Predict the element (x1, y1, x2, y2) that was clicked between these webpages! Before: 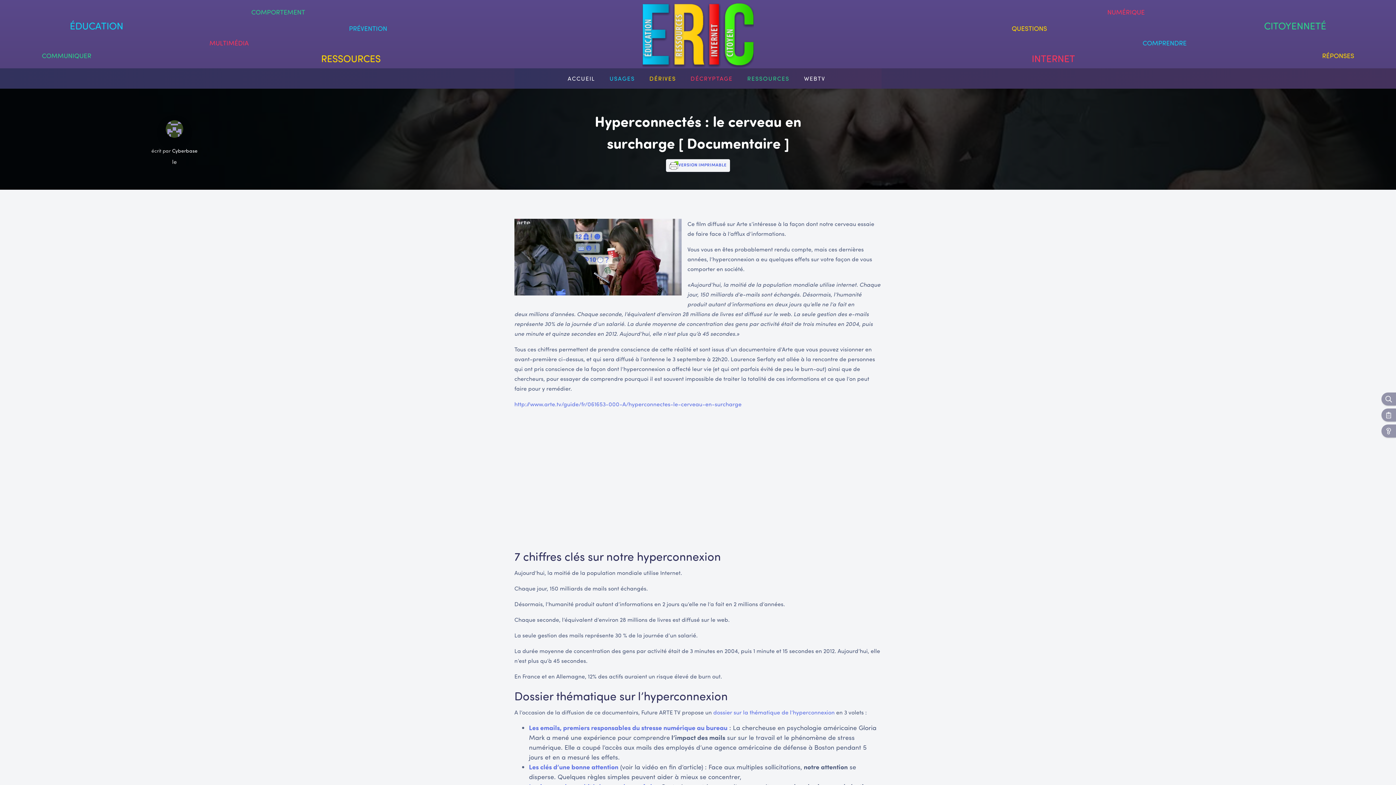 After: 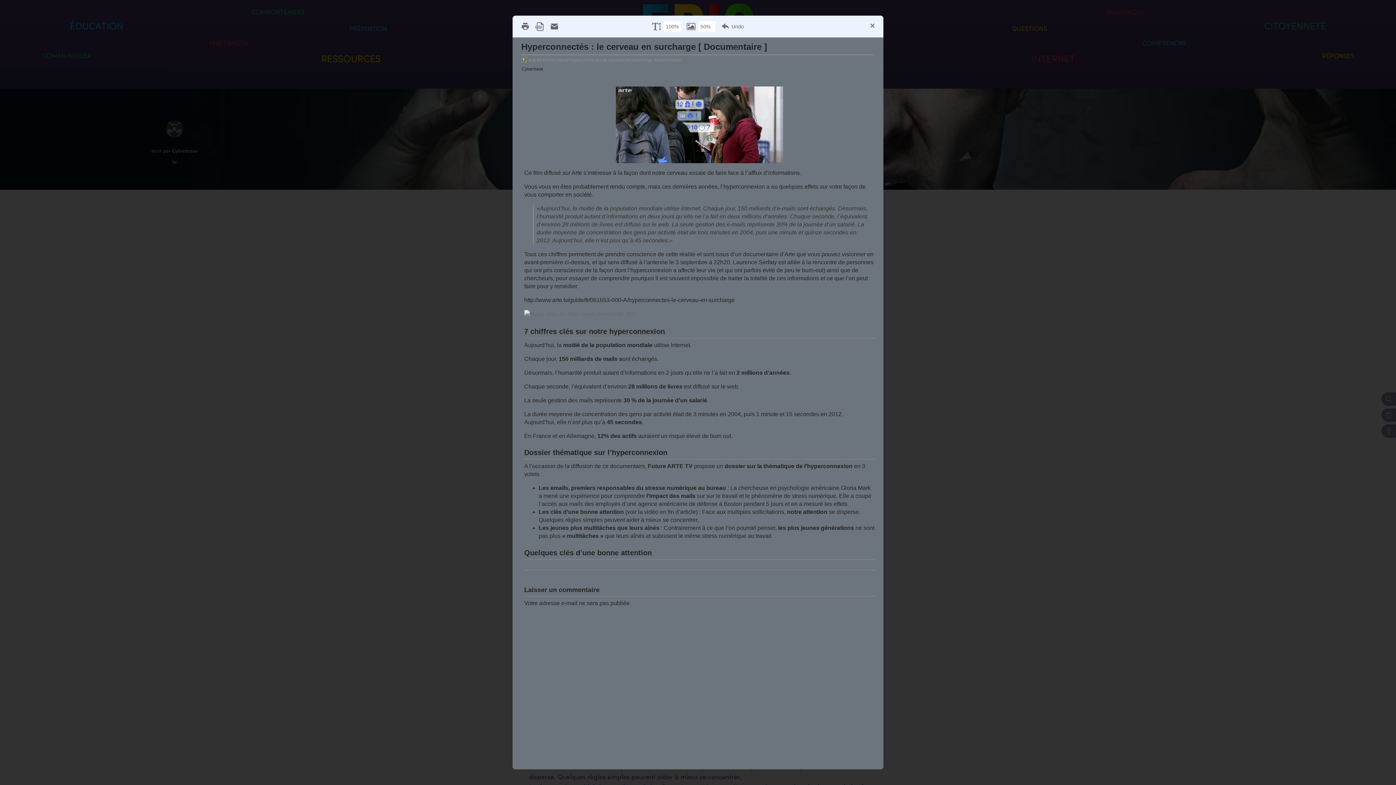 Action: label: VERSION IMPRIMABLE bbox: (669, 161, 726, 167)